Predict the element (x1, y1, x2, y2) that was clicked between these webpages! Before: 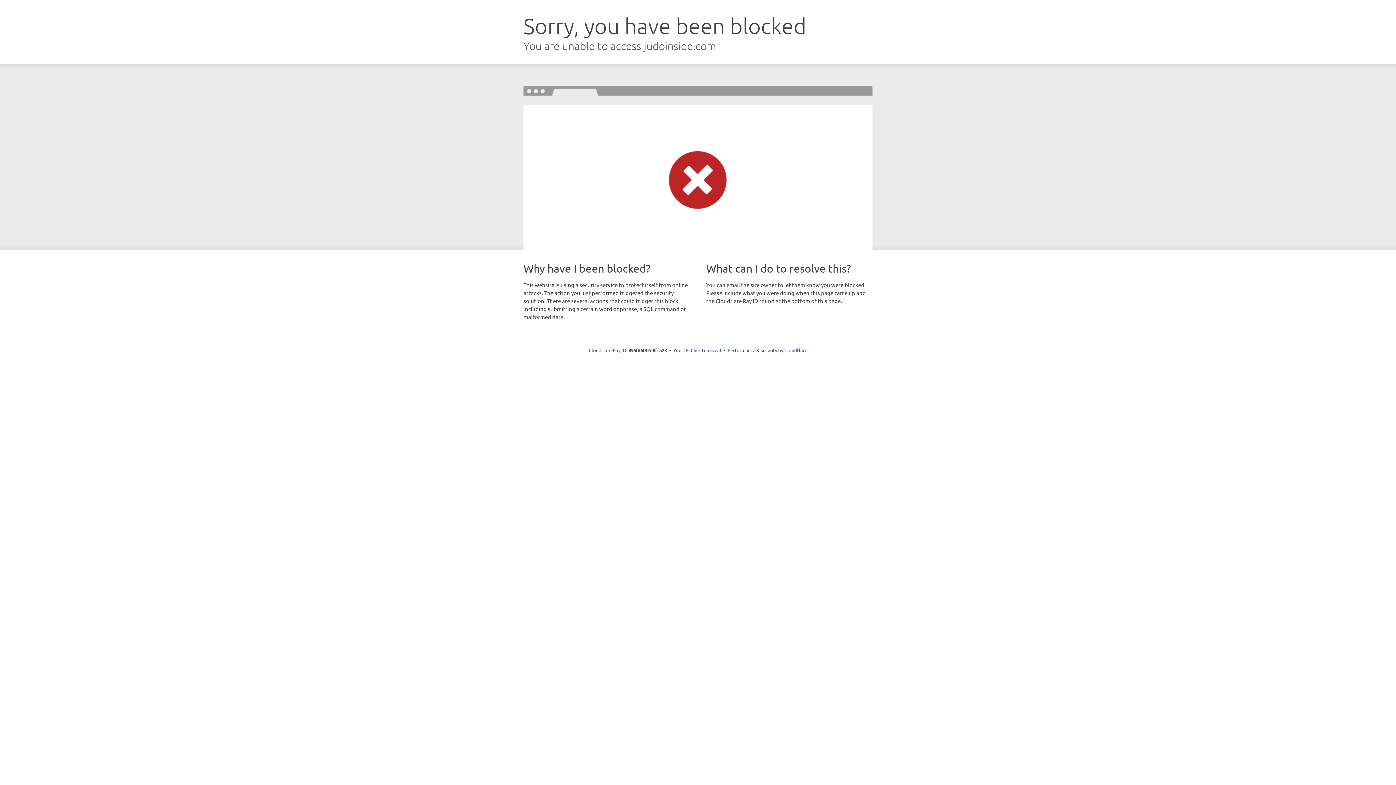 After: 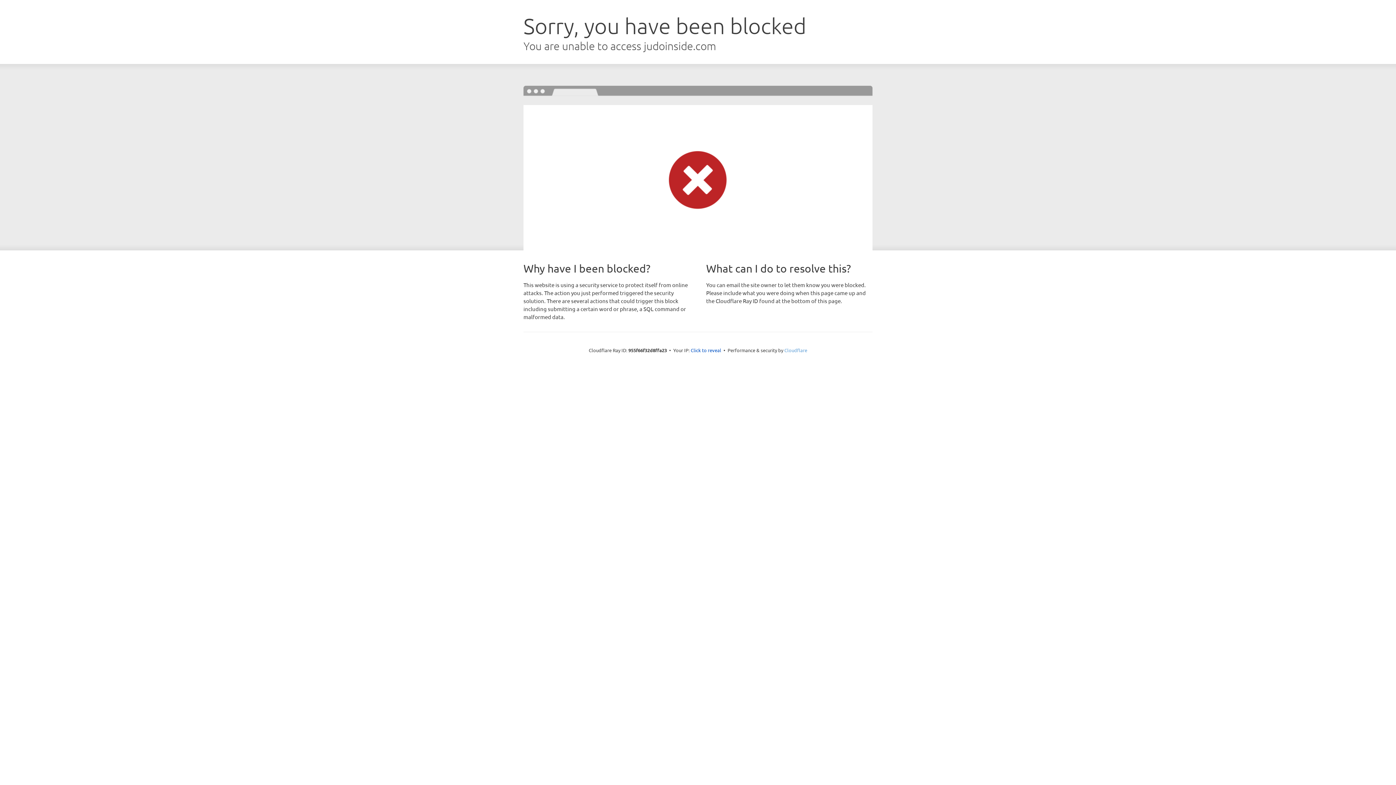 Action: bbox: (784, 347, 807, 353) label: Cloudflare